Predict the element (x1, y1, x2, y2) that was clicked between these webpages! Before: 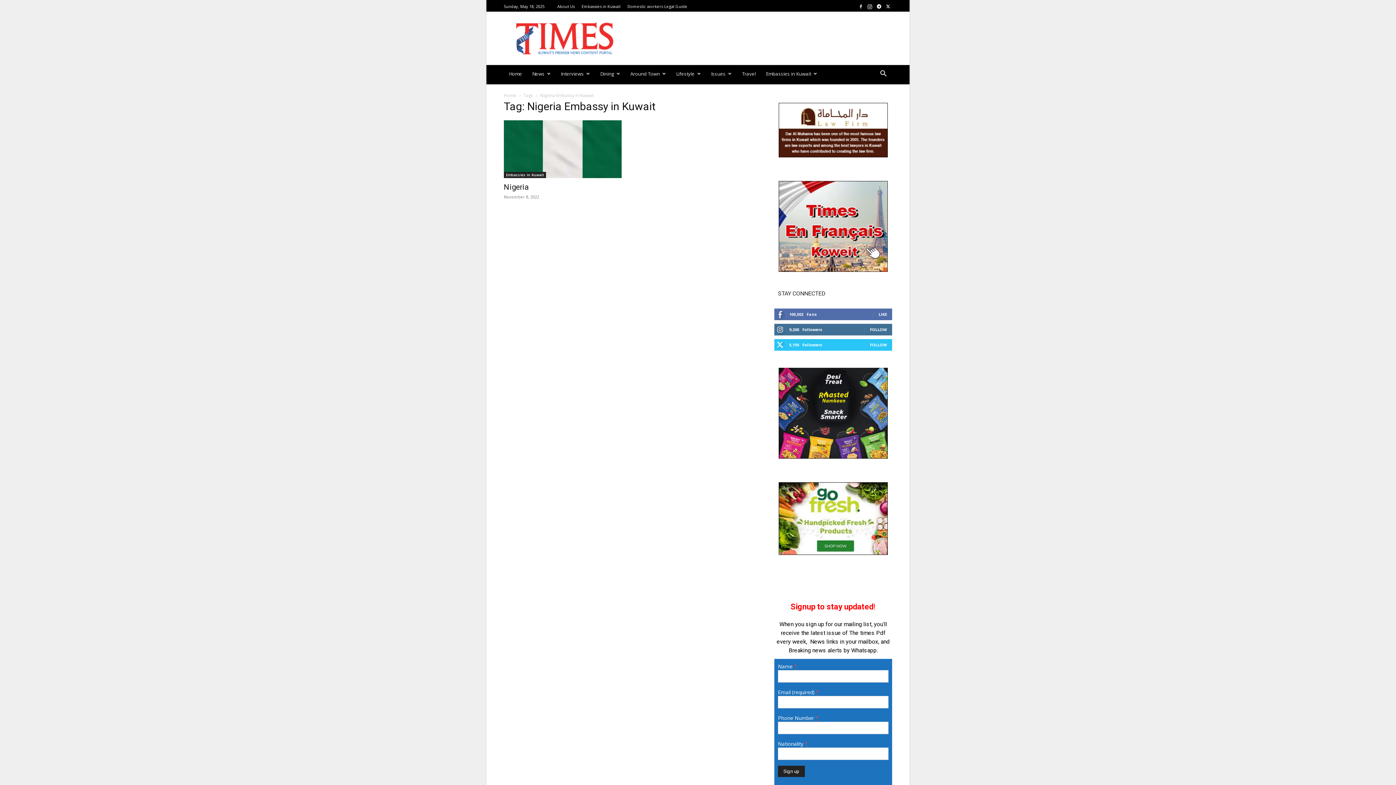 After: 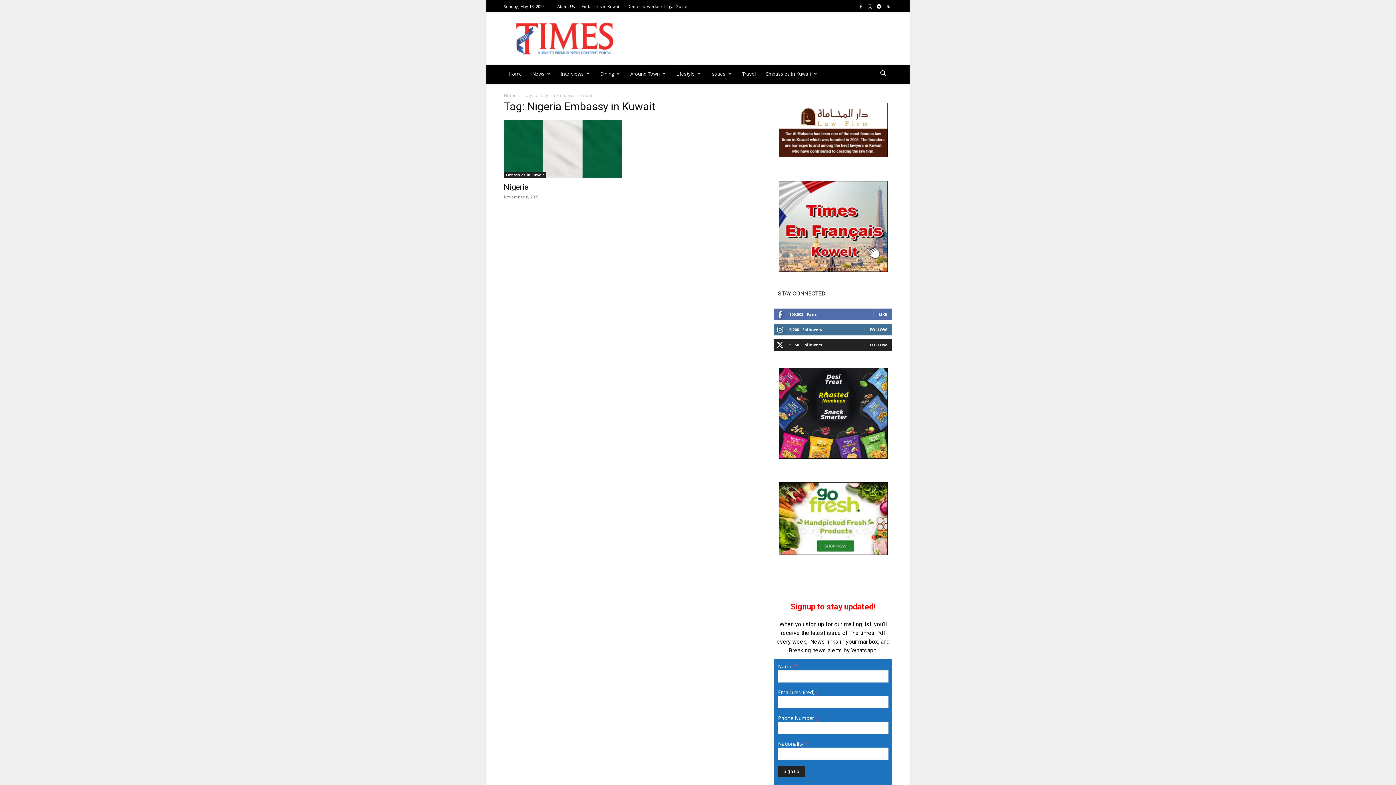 Action: bbox: (870, 342, 887, 347) label: FOLLOW